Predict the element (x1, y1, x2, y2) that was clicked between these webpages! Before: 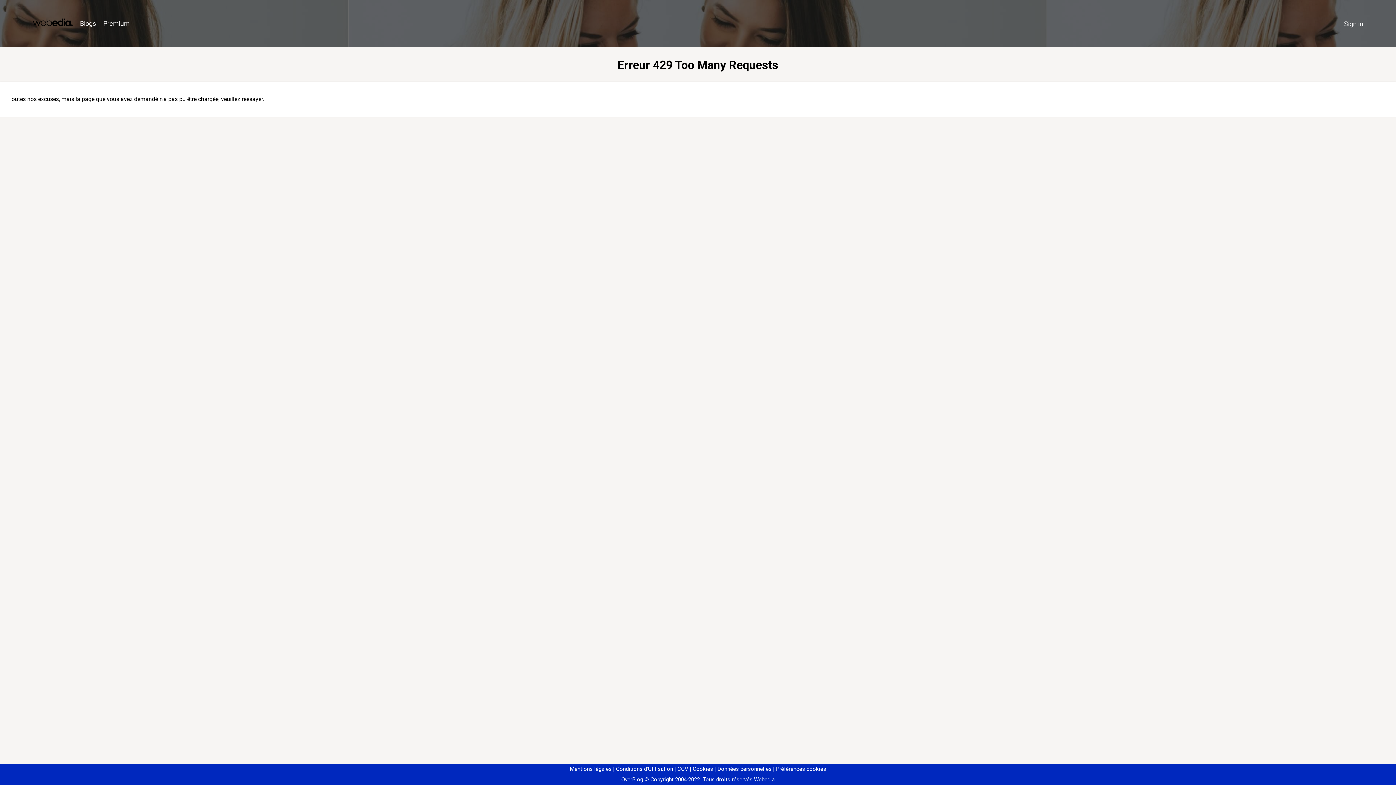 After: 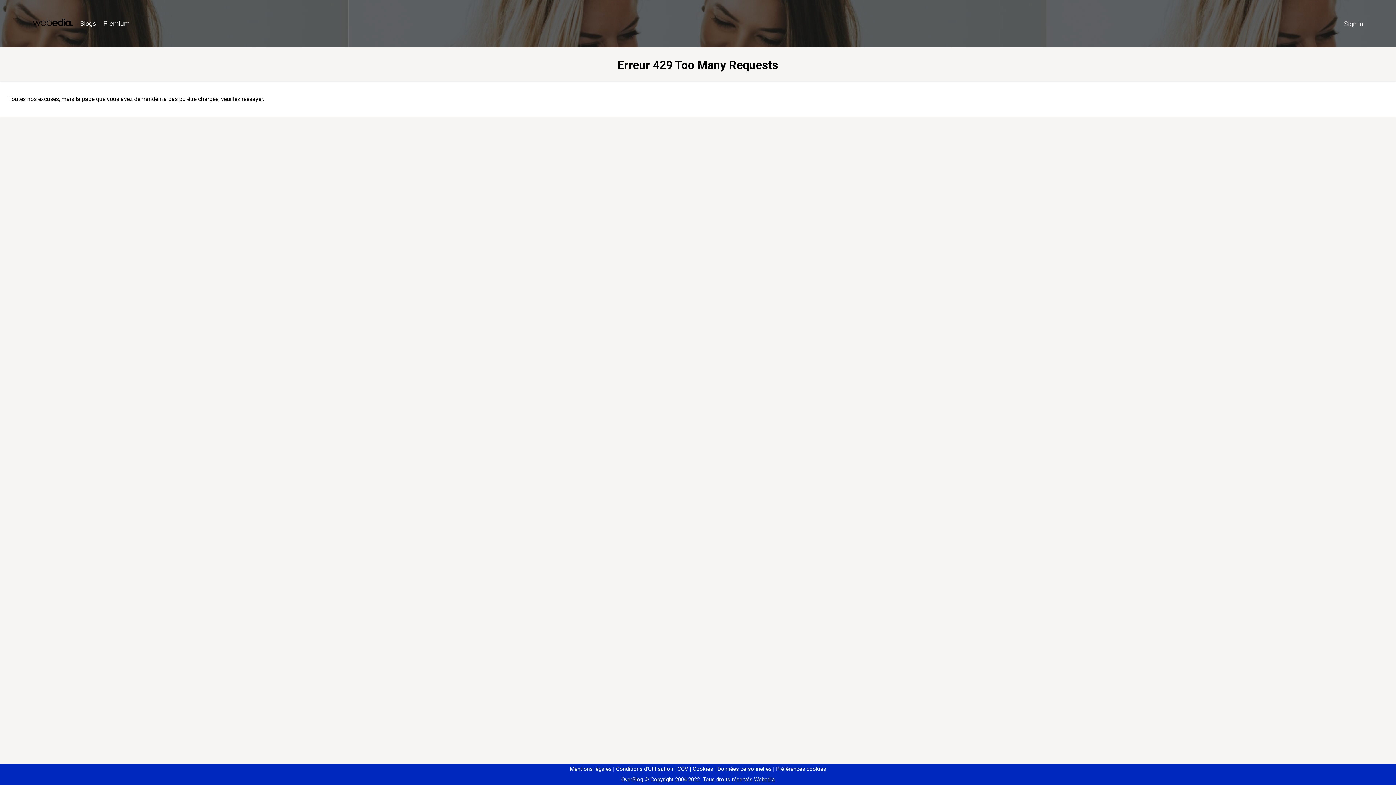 Action: label: Préférences cookies bbox: (773, 766, 826, 772)